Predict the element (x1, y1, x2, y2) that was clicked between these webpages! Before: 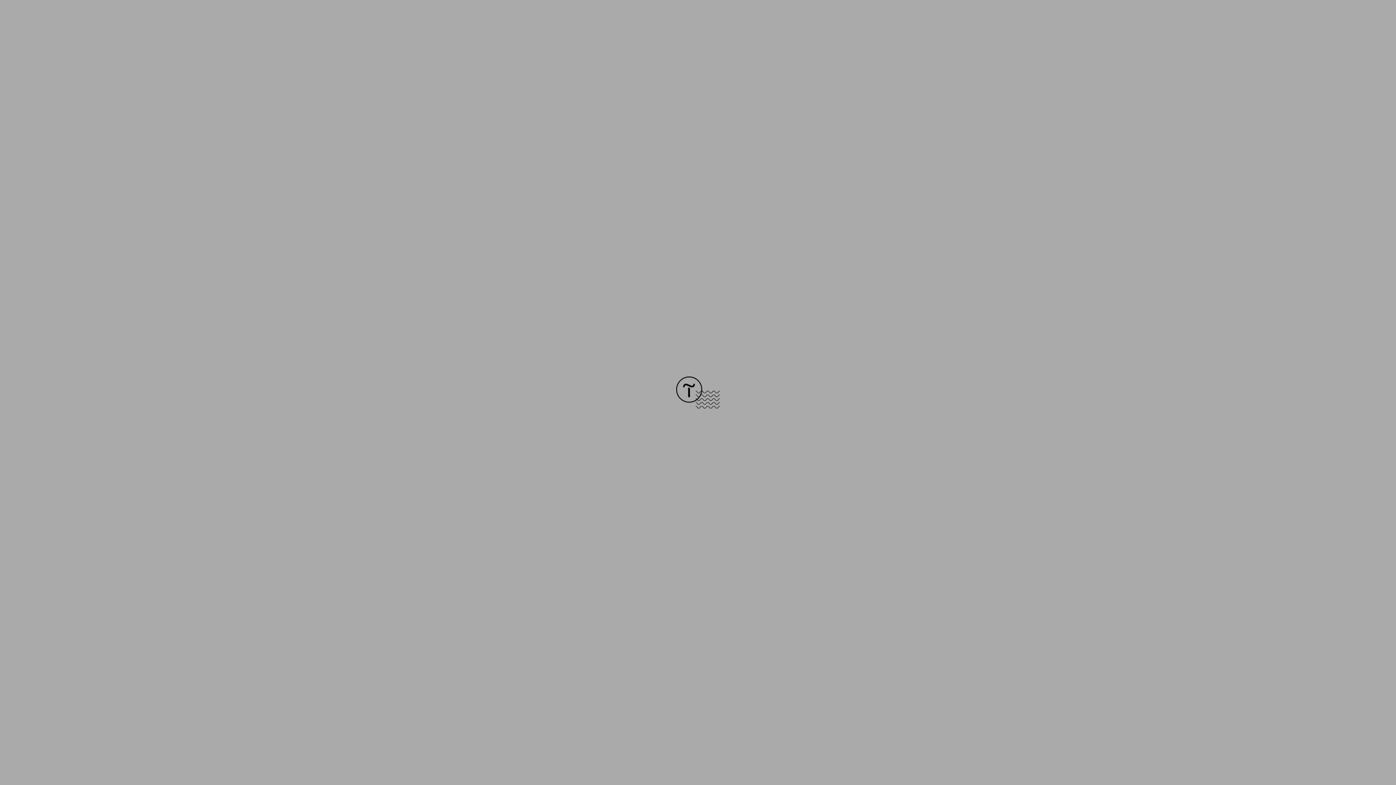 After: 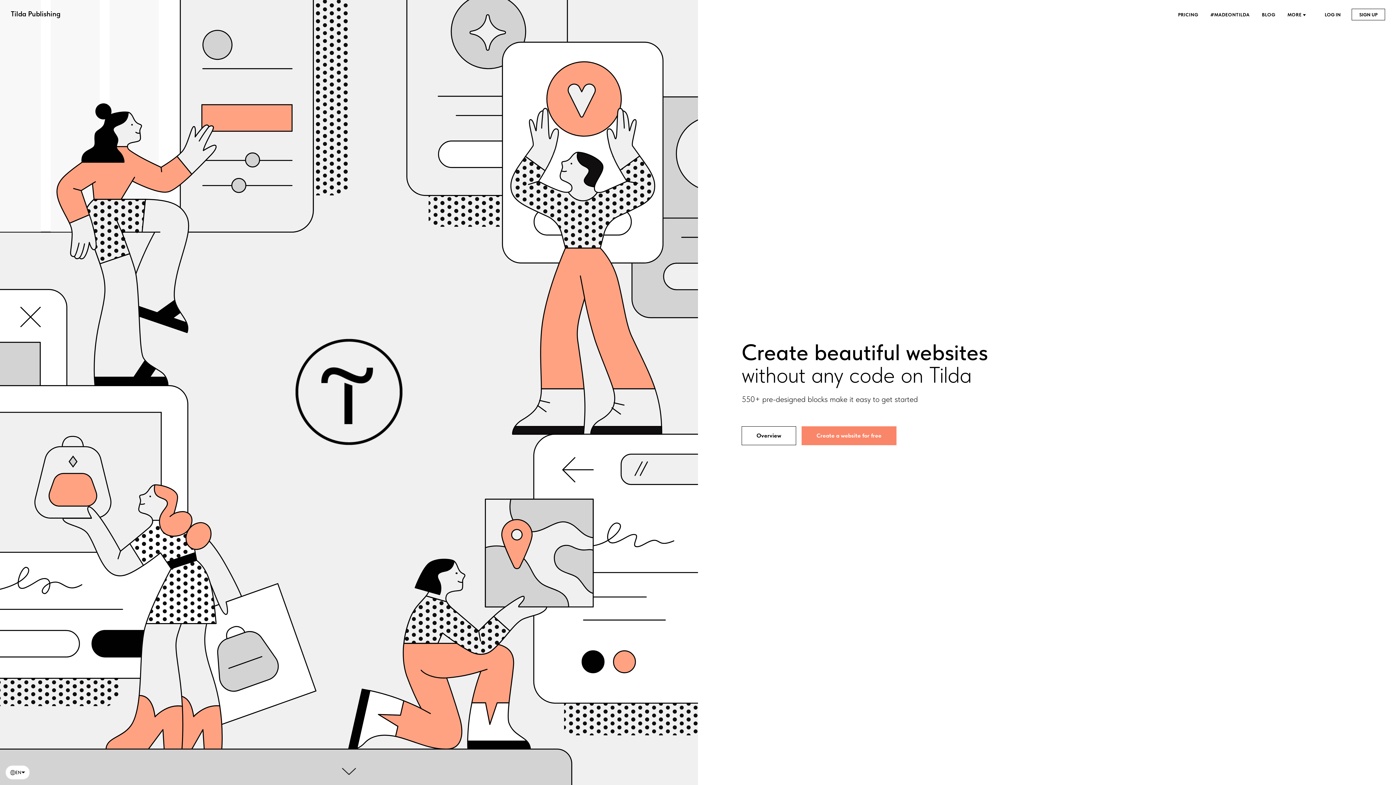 Action: bbox: (676, 403, 720, 409)